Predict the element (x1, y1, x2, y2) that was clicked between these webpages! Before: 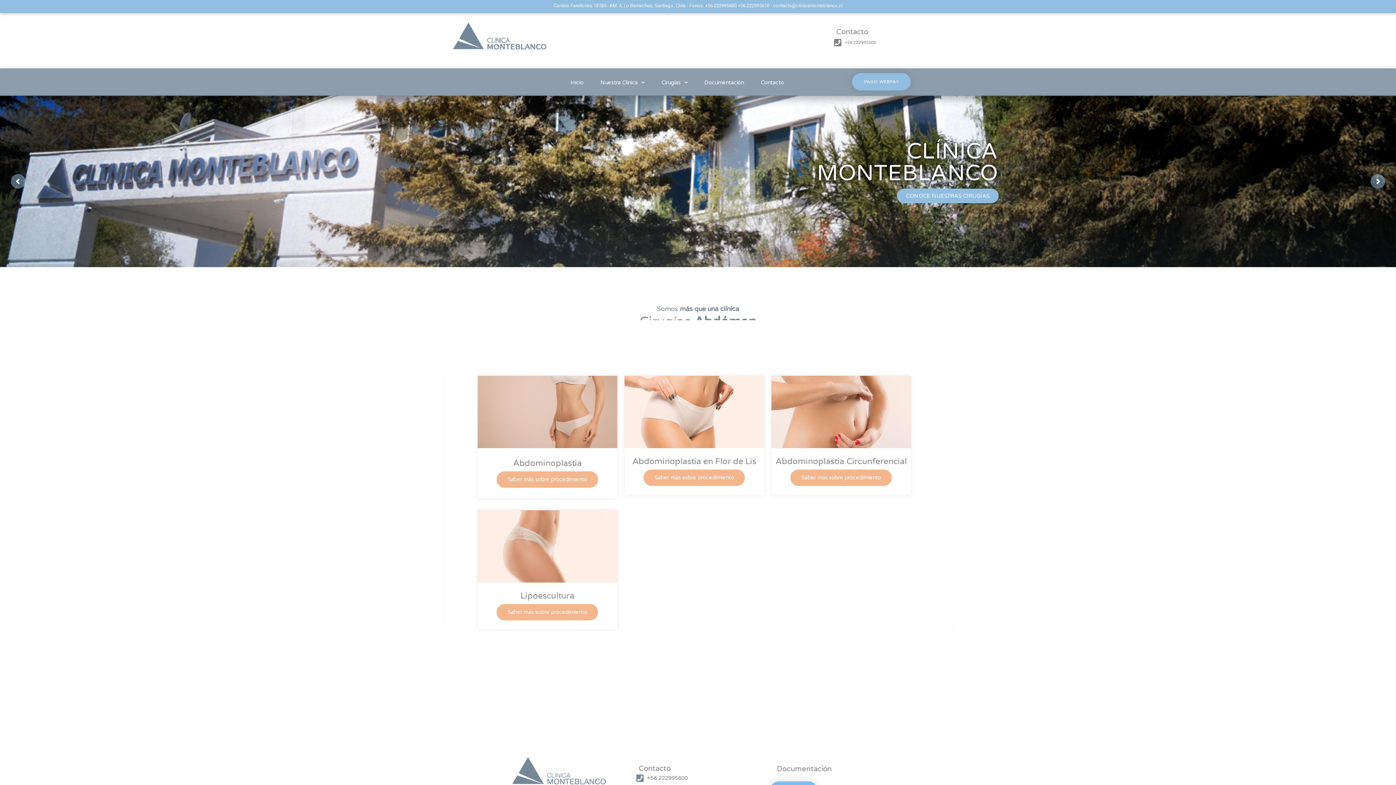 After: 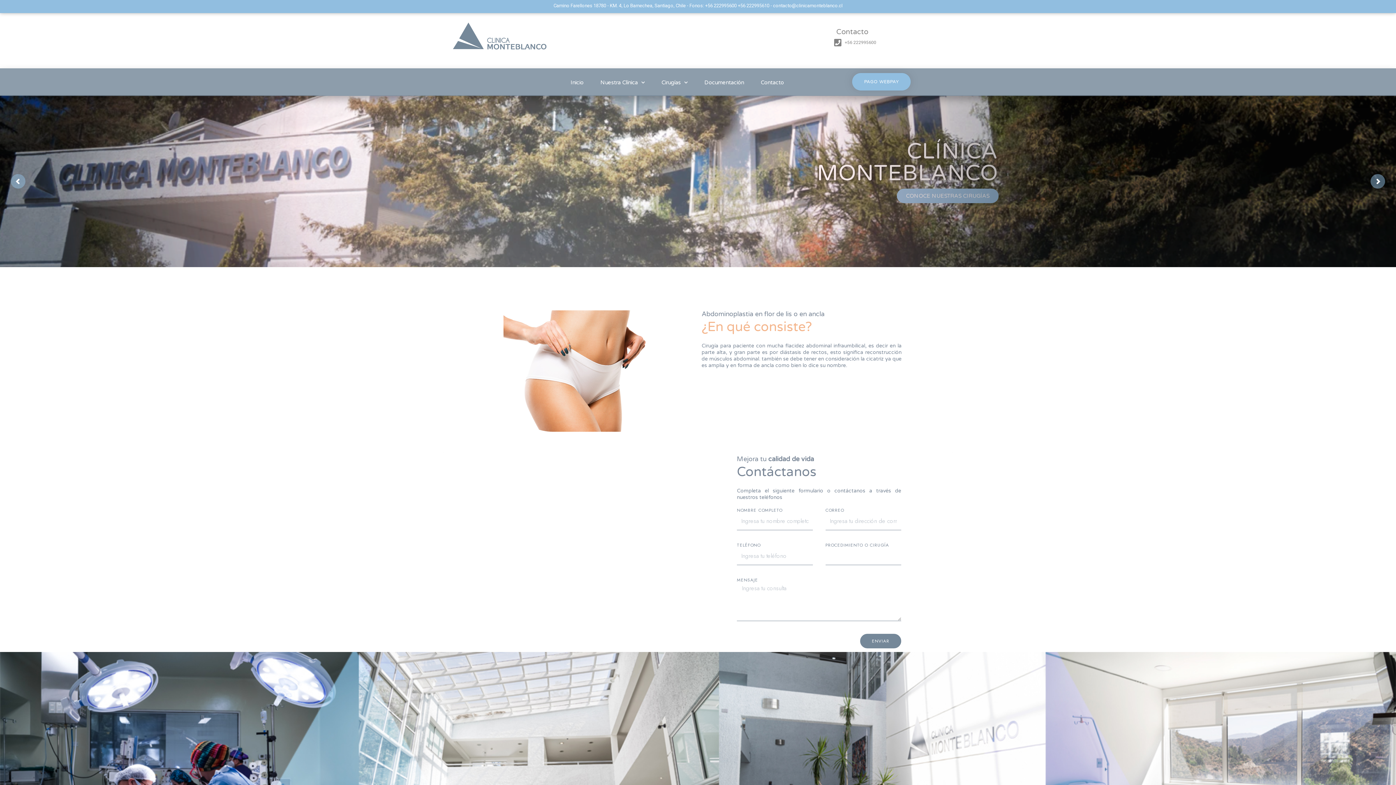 Action: bbox: (643, 469, 745, 486) label: Saber más sobre procedimiento